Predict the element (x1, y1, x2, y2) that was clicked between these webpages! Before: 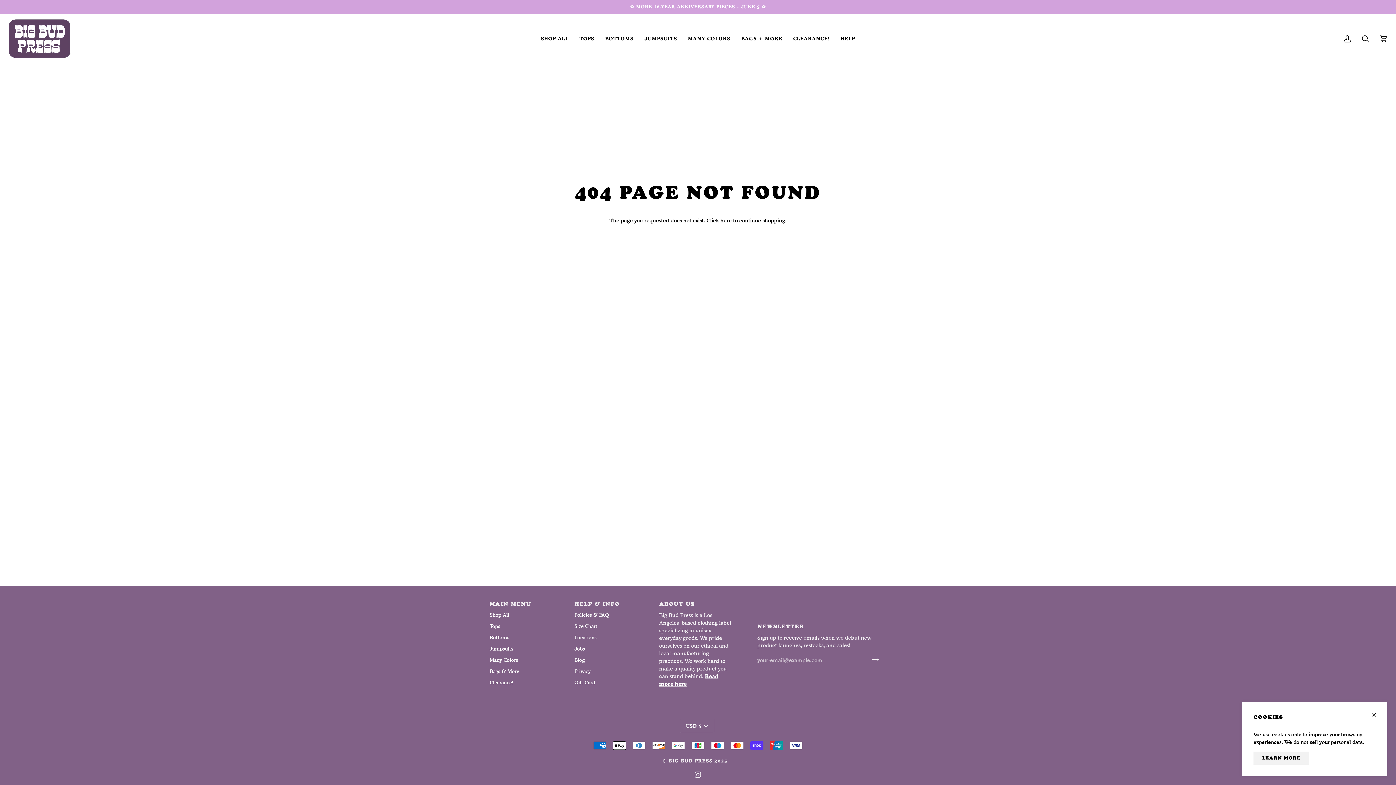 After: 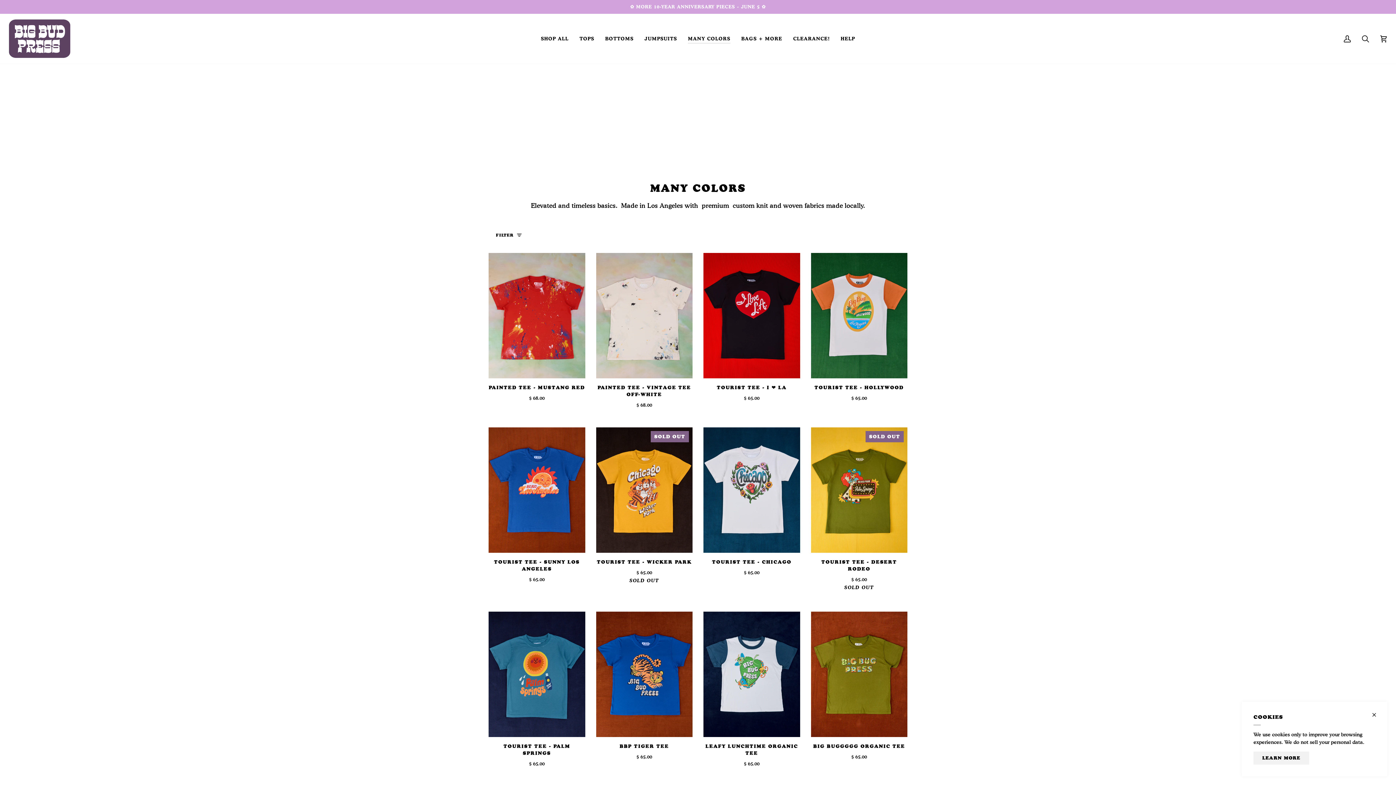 Action: bbox: (682, 13, 736, 63) label: MANY COLORS